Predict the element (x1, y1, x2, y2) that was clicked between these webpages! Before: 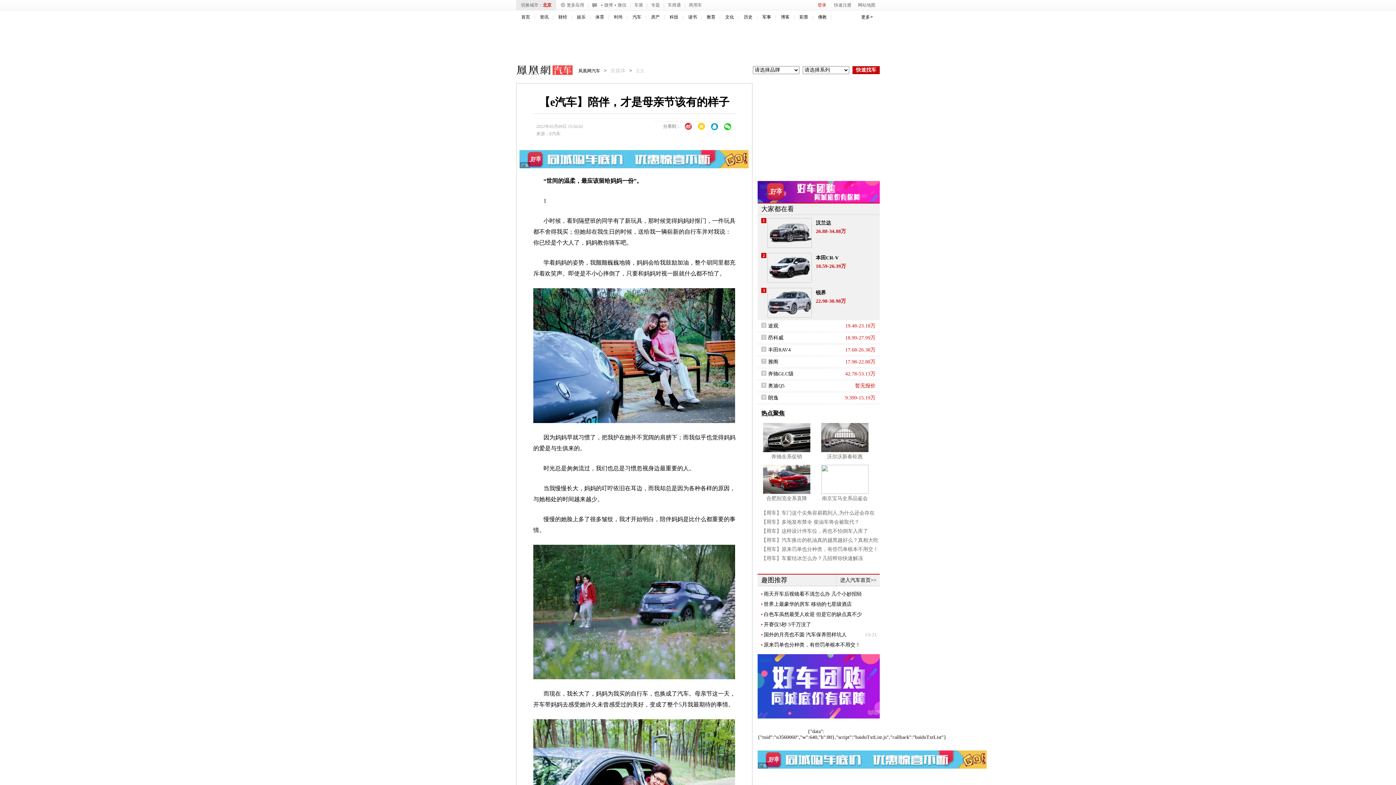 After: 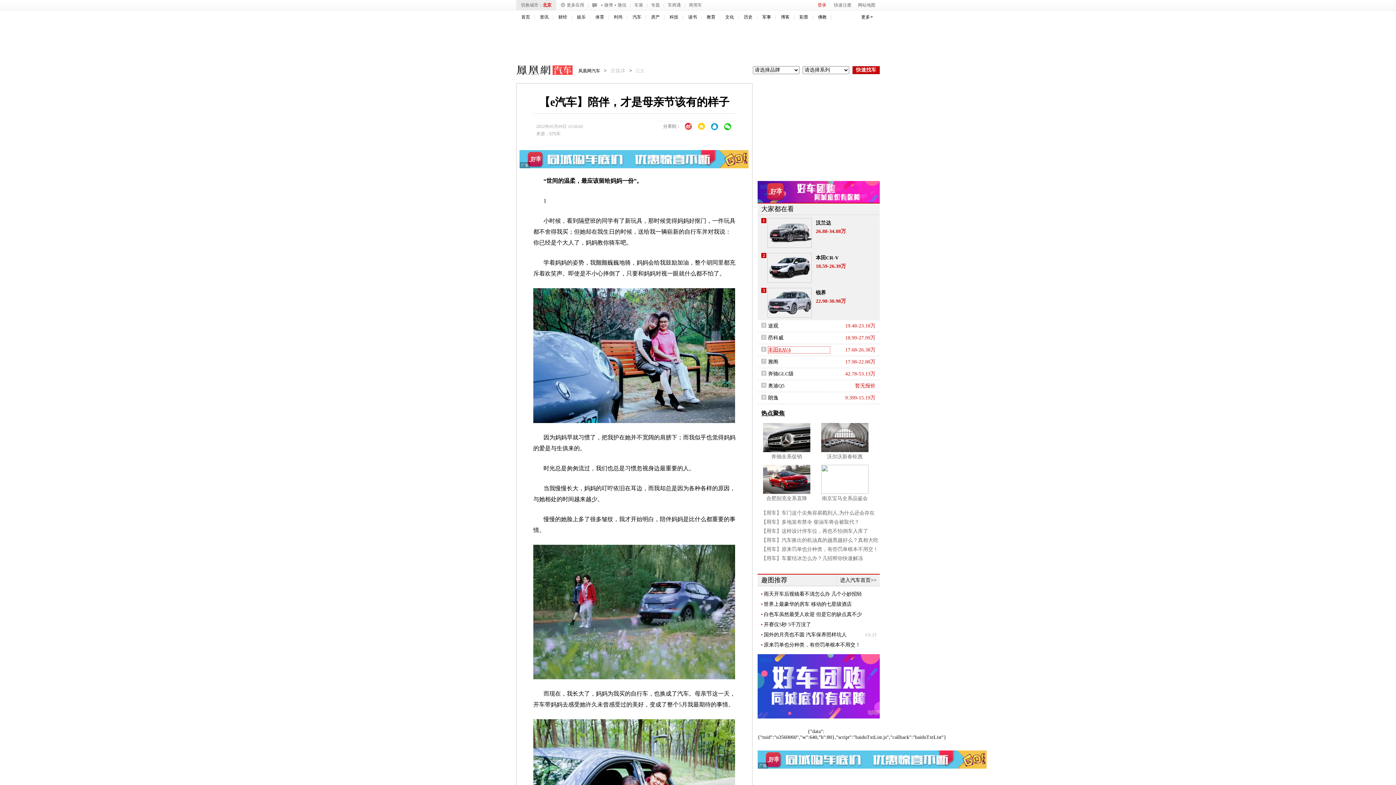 Action: bbox: (768, 346, 830, 353) label: 丰田RAV4